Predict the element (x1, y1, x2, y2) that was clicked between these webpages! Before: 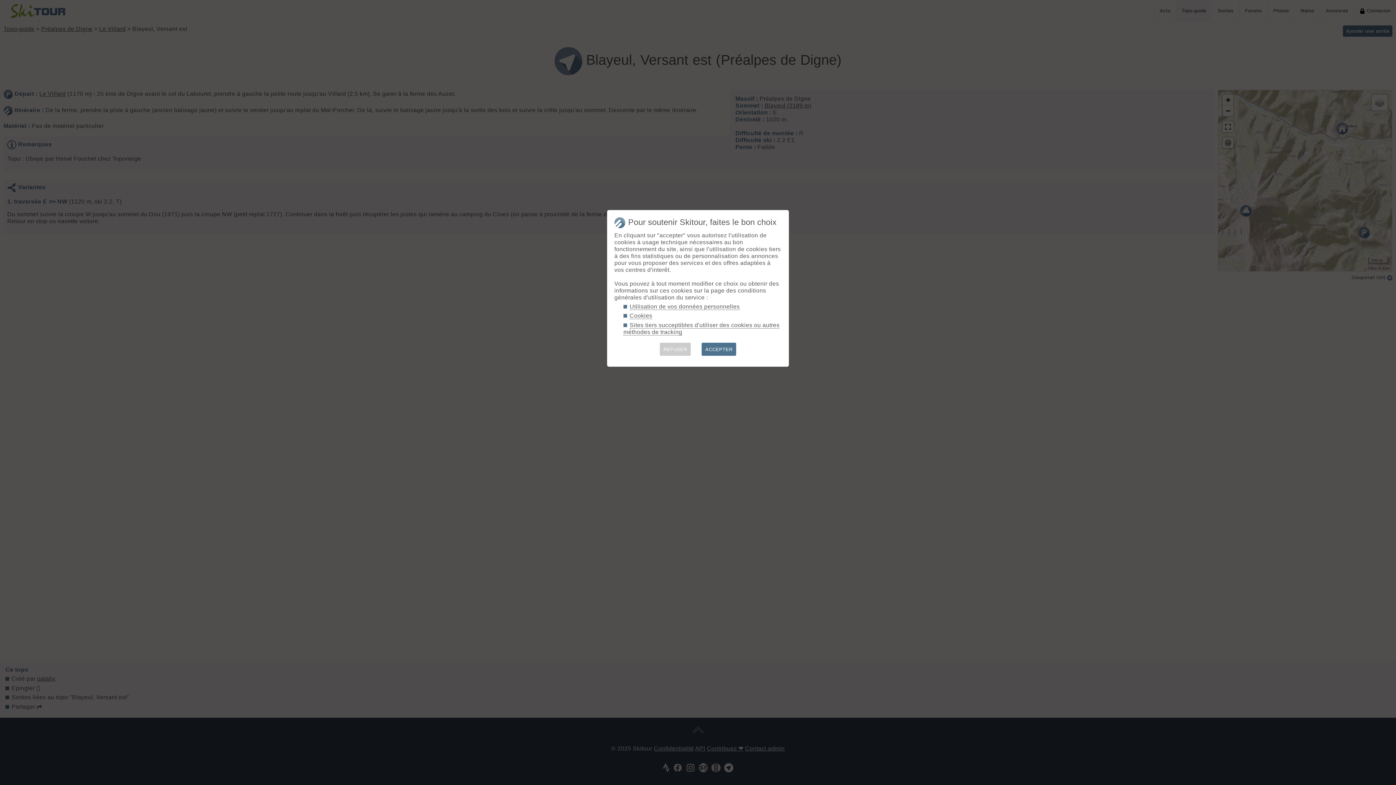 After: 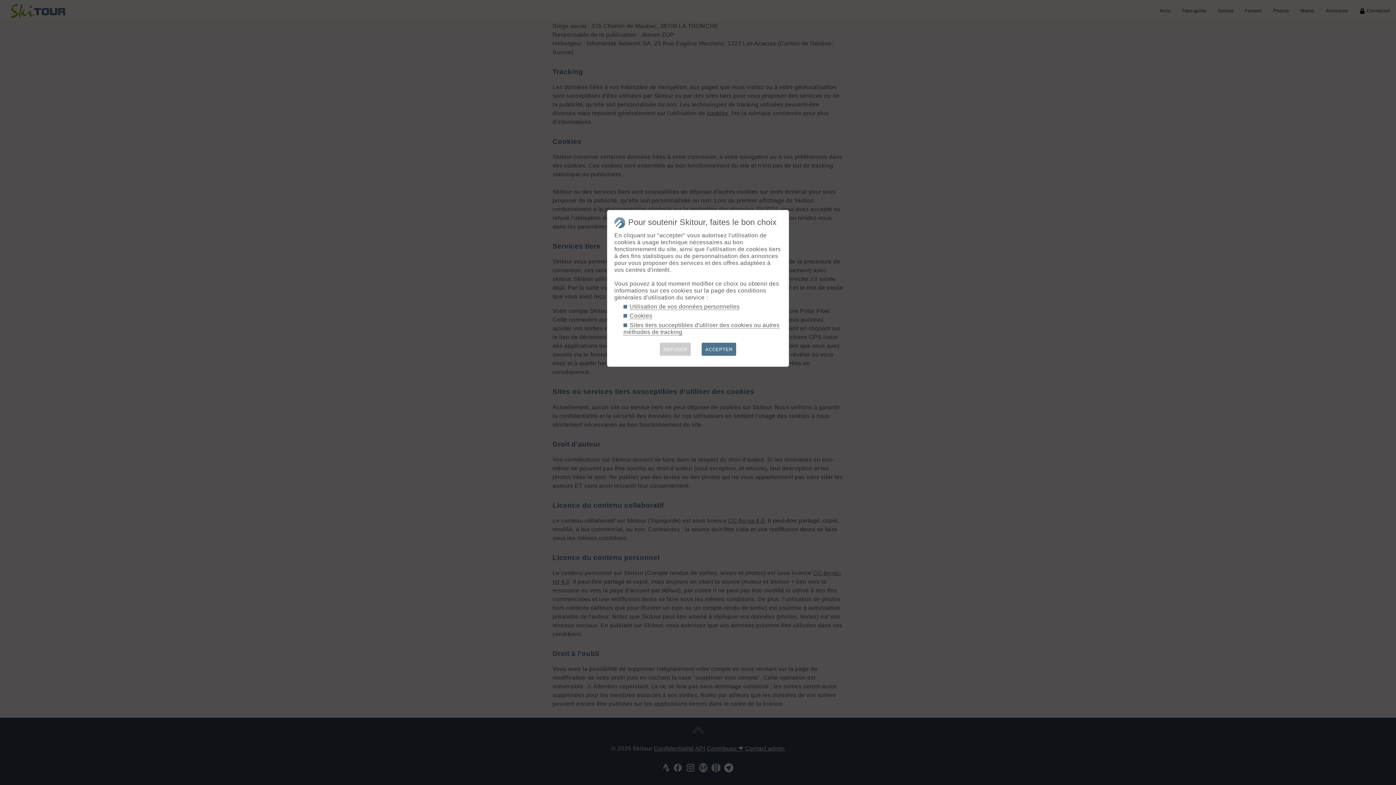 Action: bbox: (629, 312, 652, 319) label: Cookies